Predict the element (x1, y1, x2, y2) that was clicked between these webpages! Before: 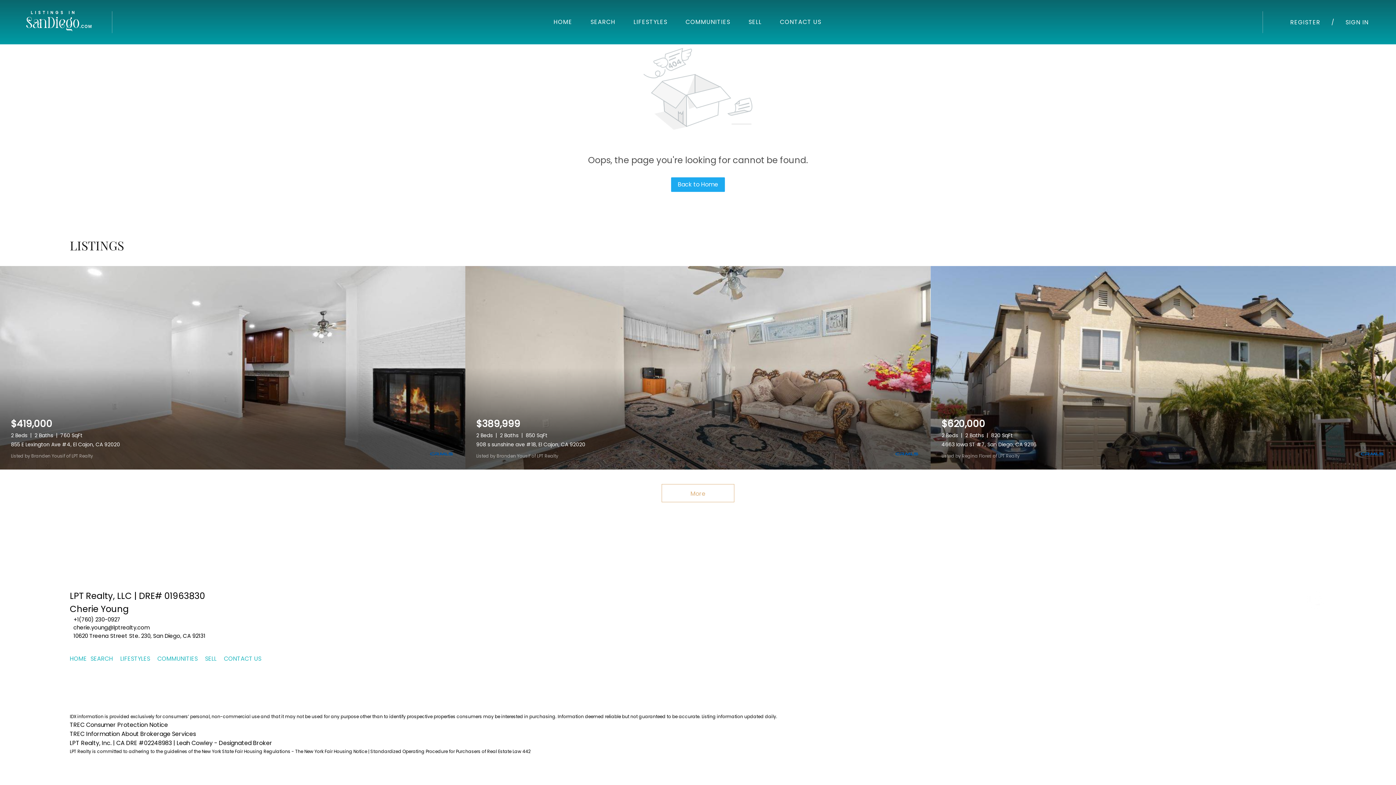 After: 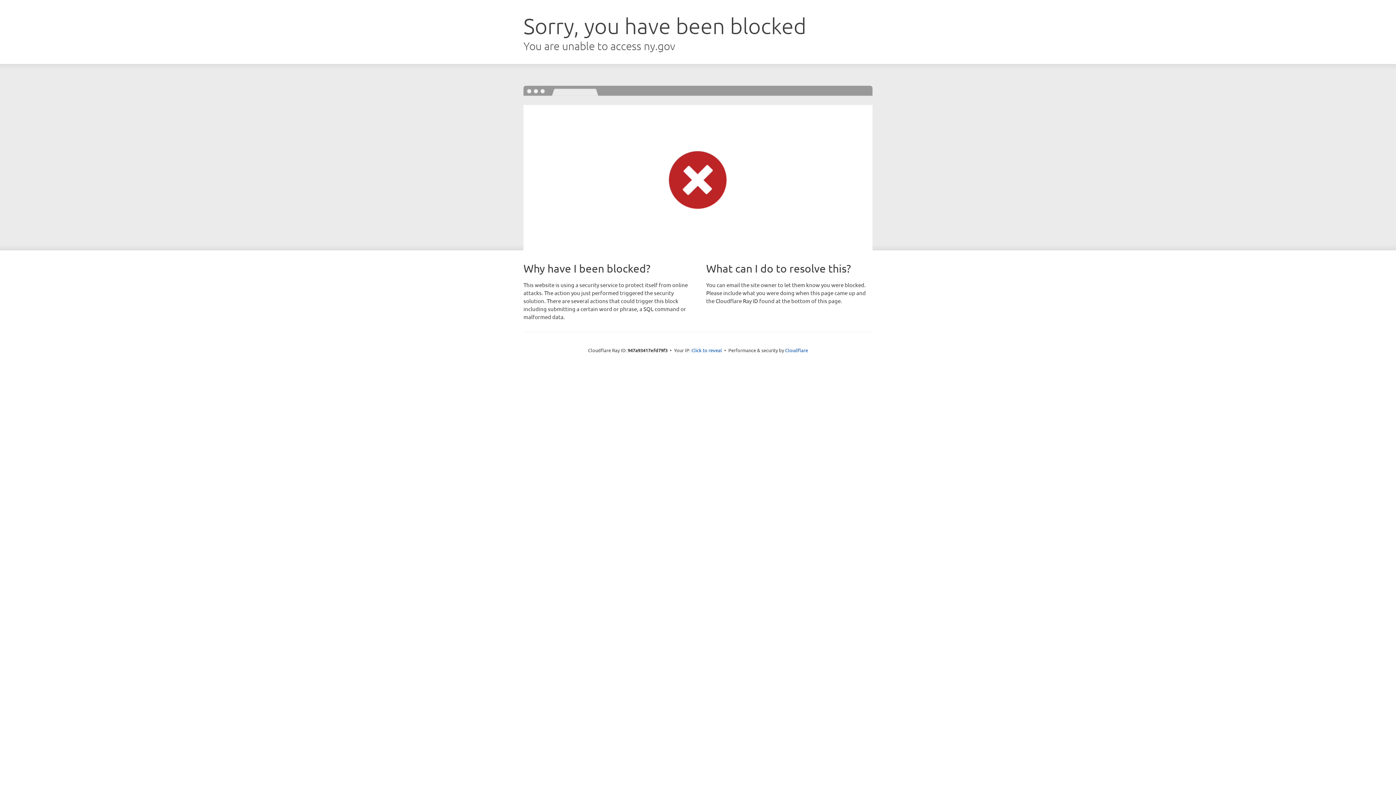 Action: label: The New York Fair Housing Notice |  bbox: (295, 748, 370, 754)